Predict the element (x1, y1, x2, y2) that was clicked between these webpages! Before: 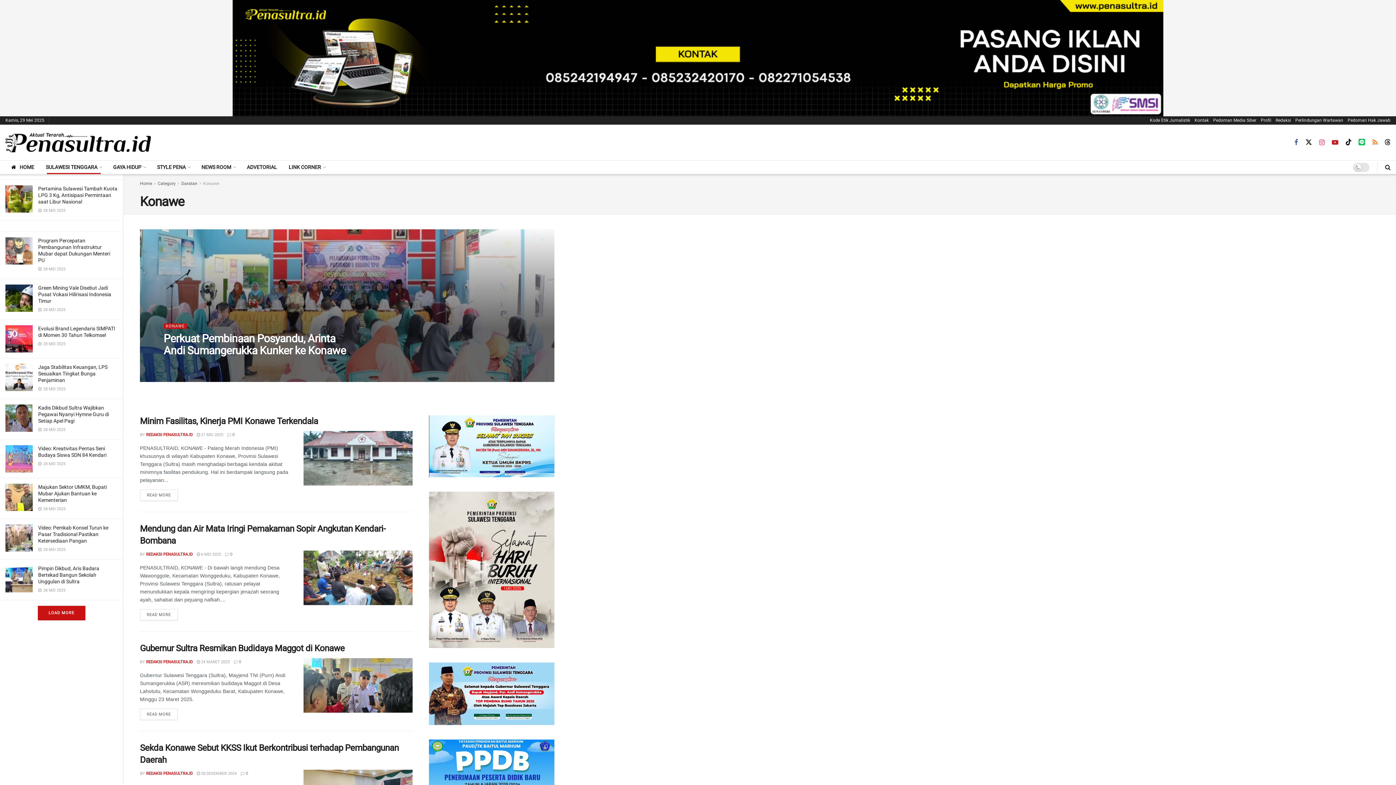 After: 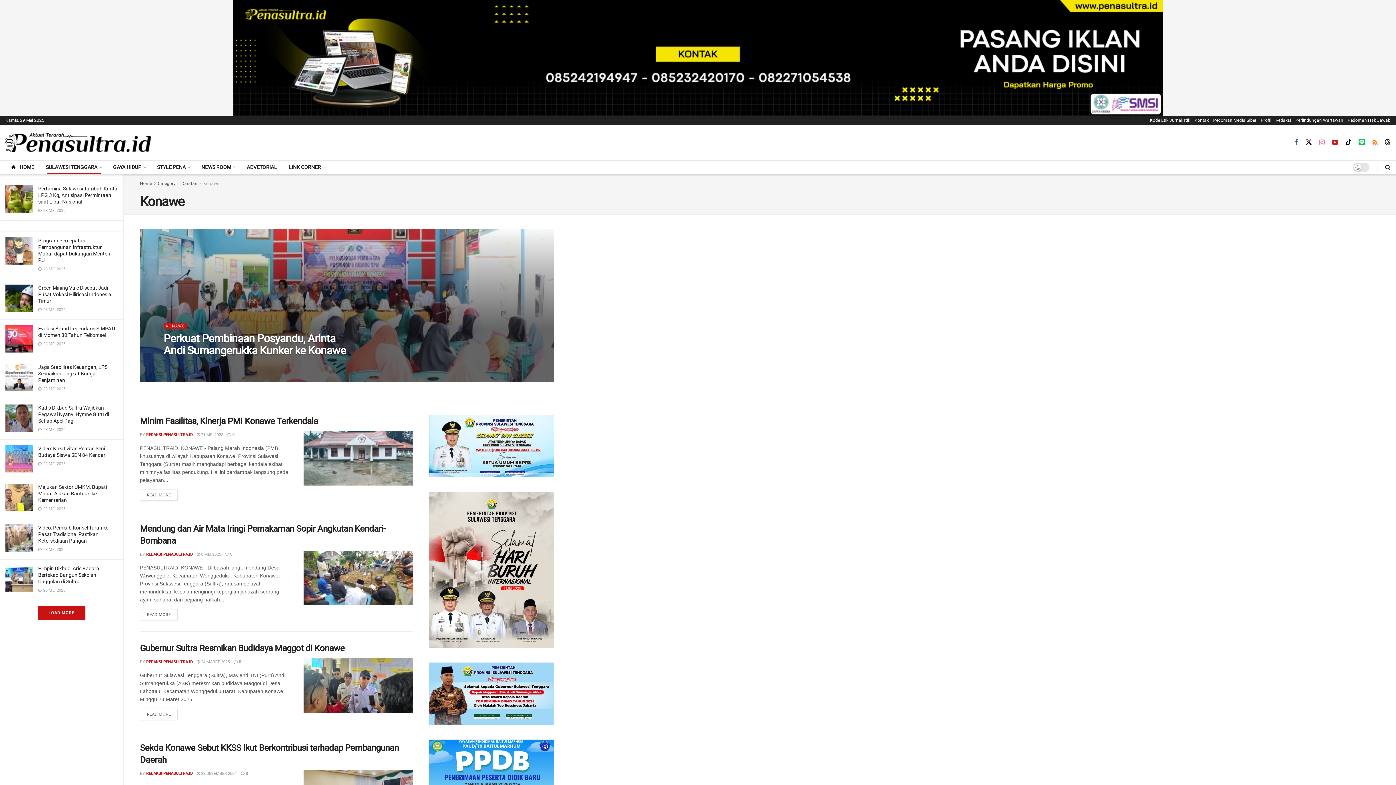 Action: bbox: (1319, 138, 1324, 146) label: Find us on Instagram